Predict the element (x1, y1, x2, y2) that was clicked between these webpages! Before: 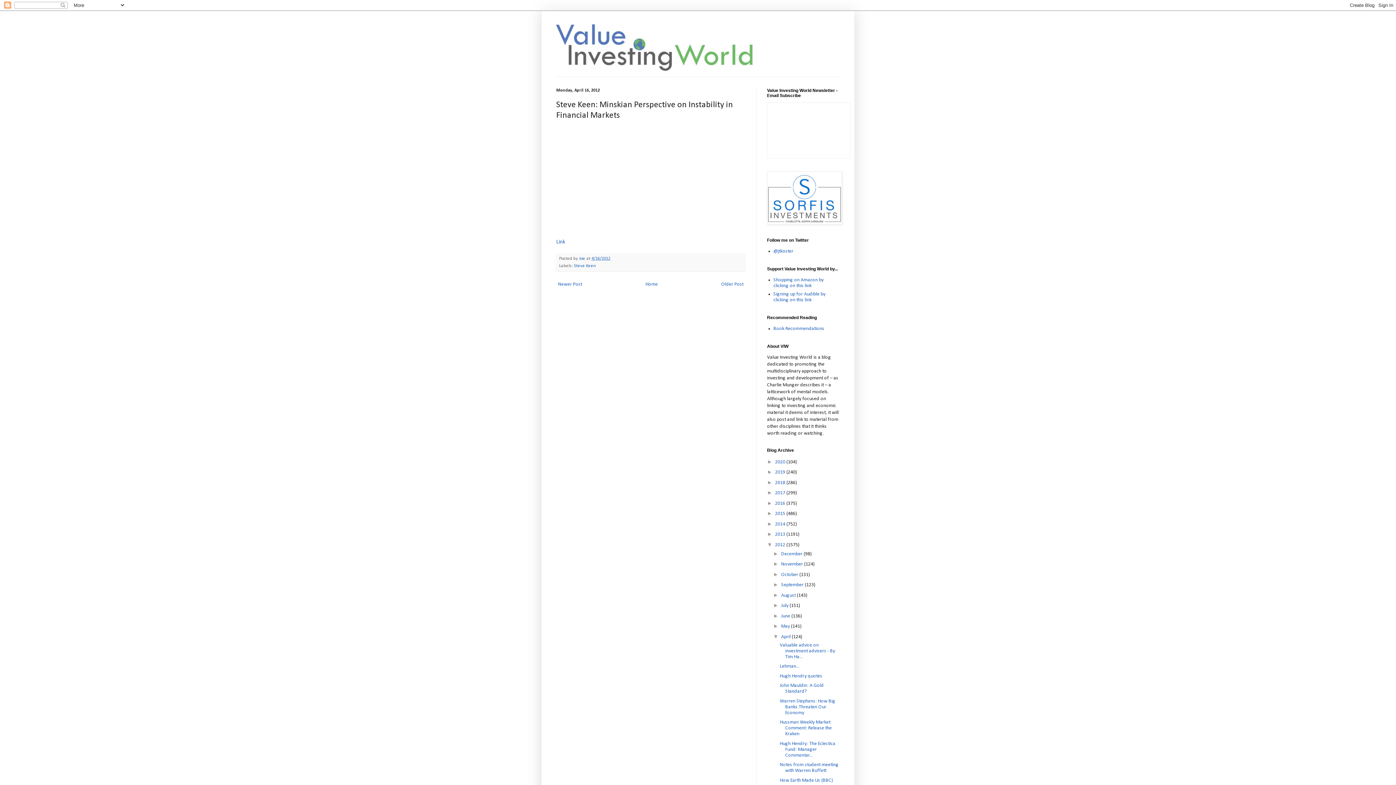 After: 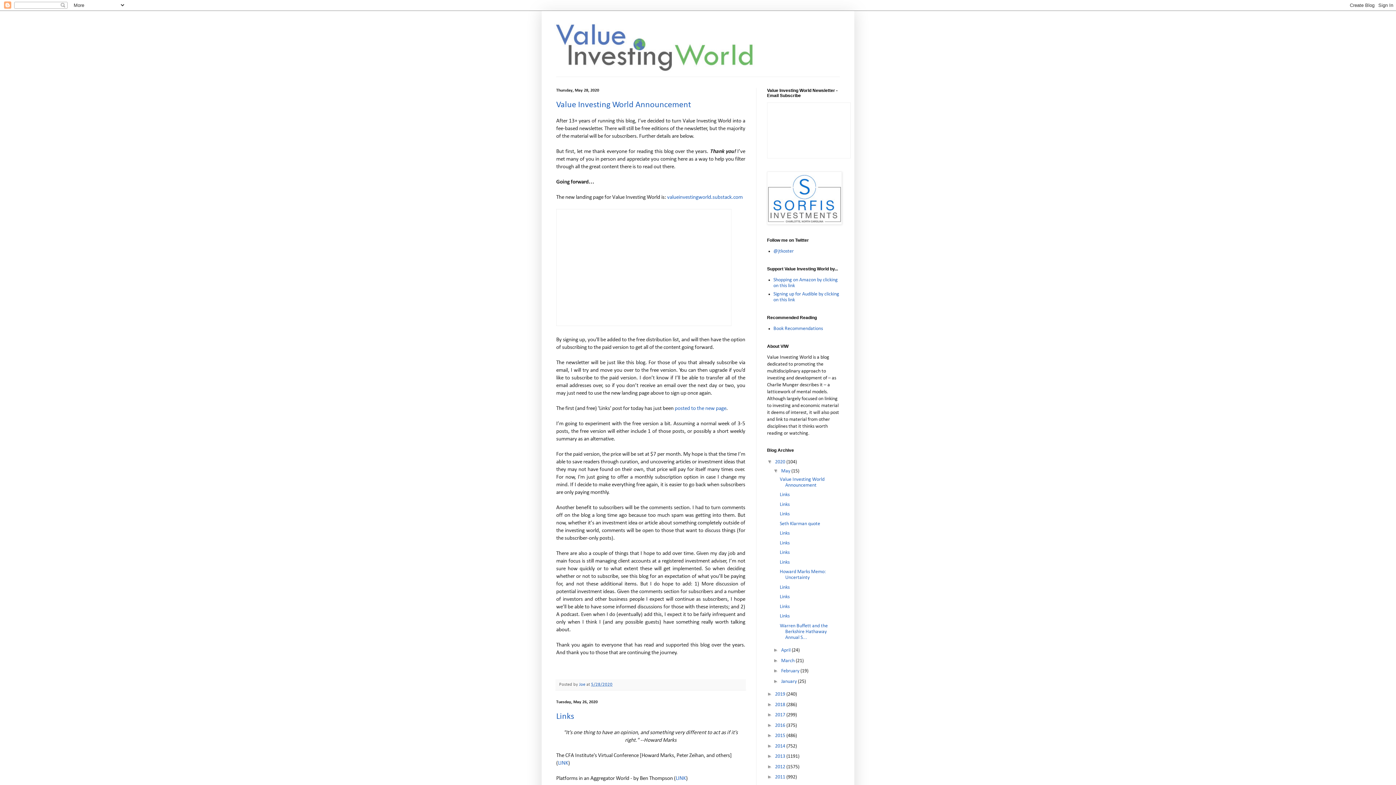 Action: bbox: (545, 14, 850, 76)